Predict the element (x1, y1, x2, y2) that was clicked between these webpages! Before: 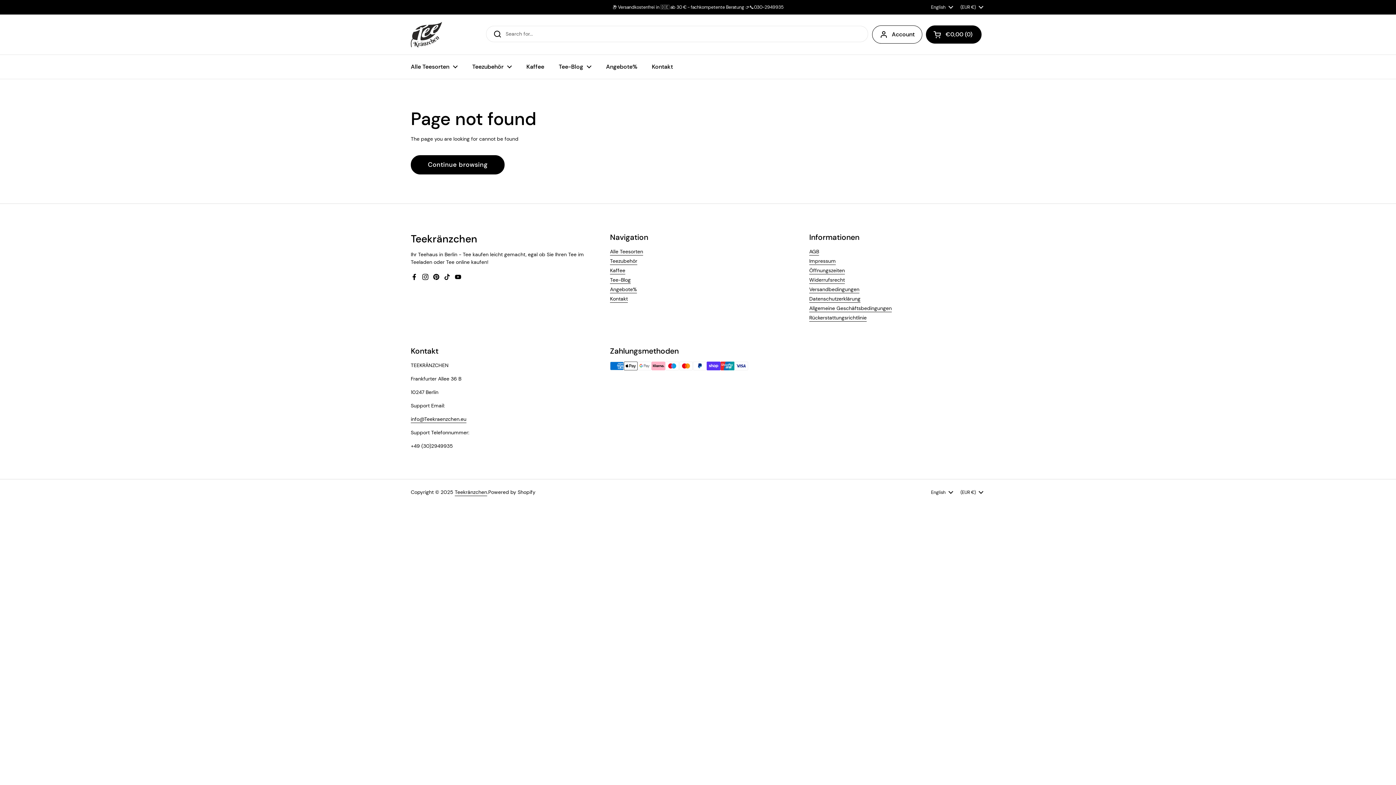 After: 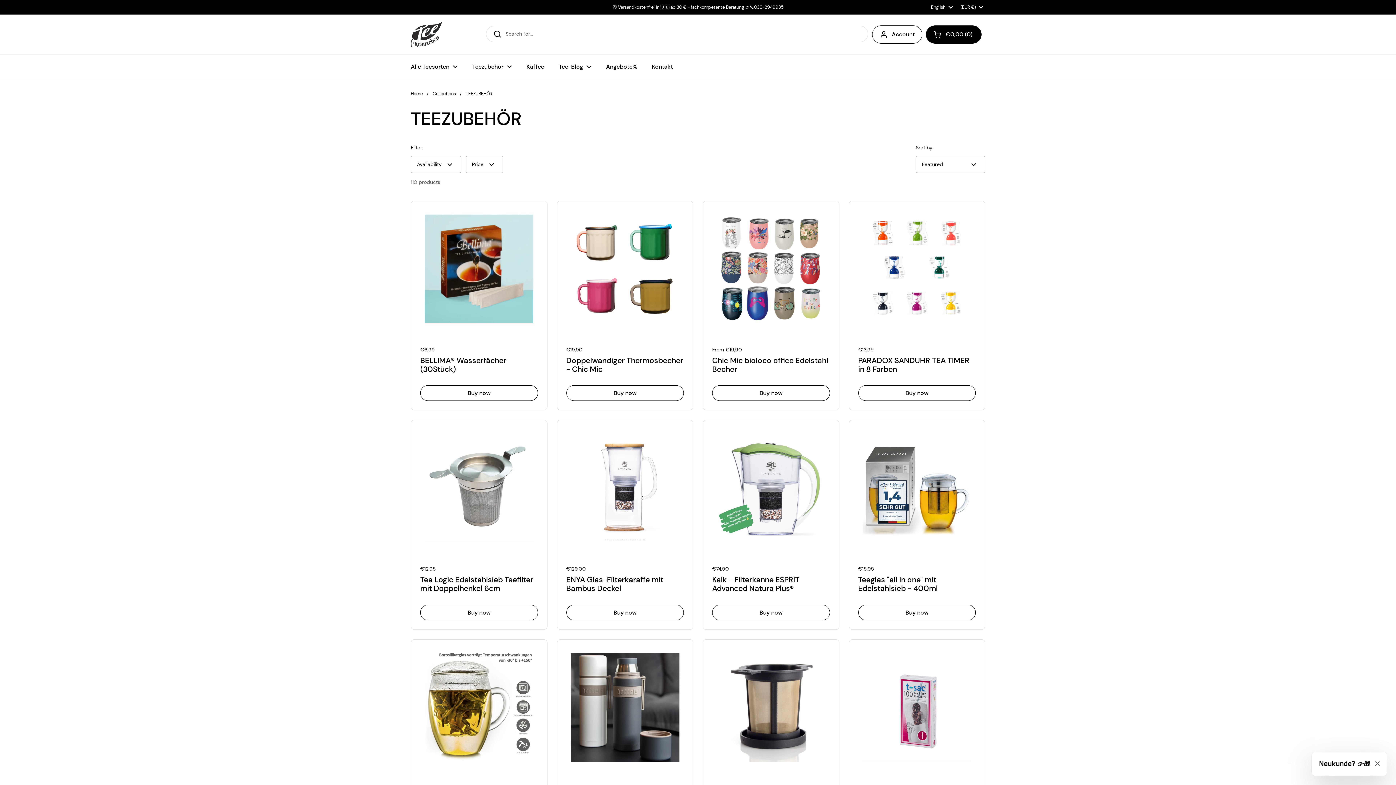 Action: label: Teezubehör bbox: (610, 257, 637, 264)